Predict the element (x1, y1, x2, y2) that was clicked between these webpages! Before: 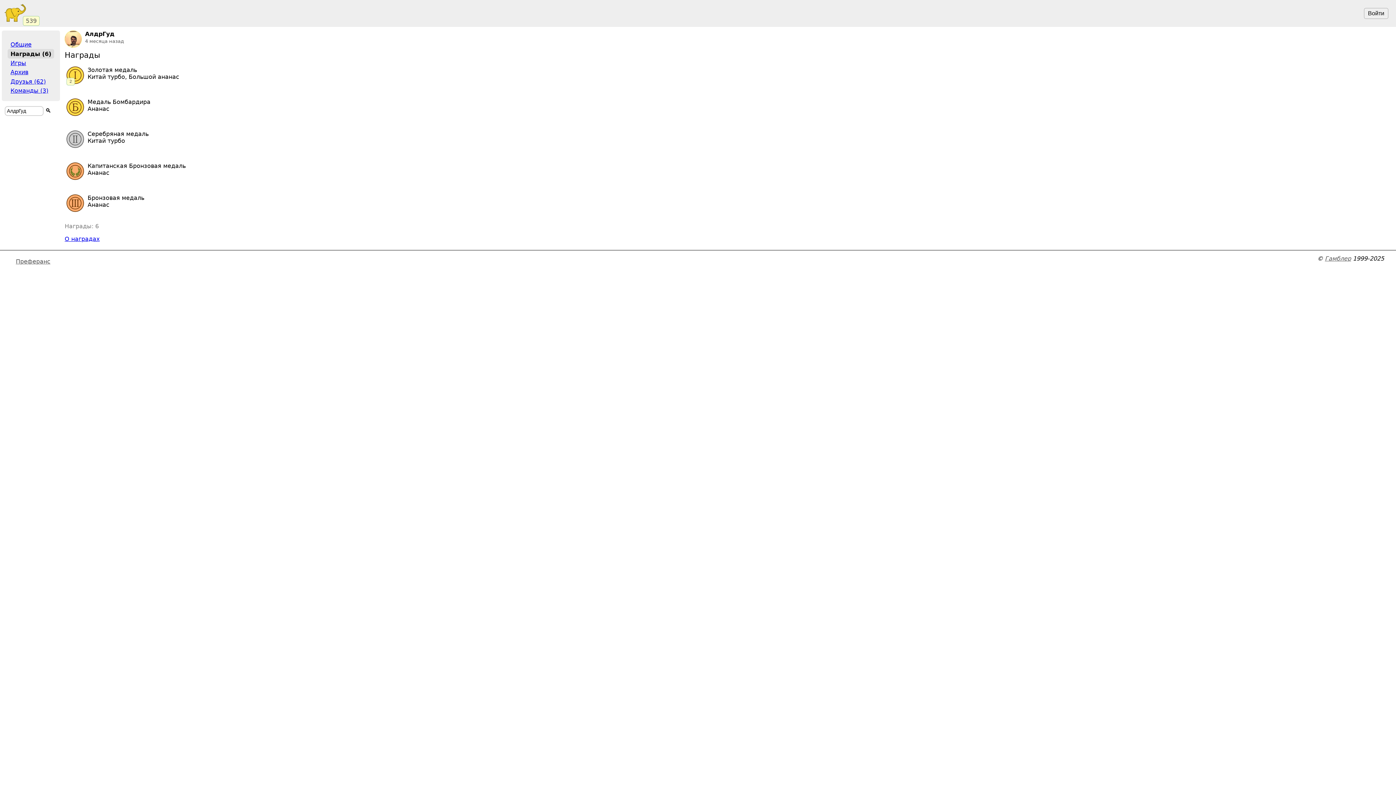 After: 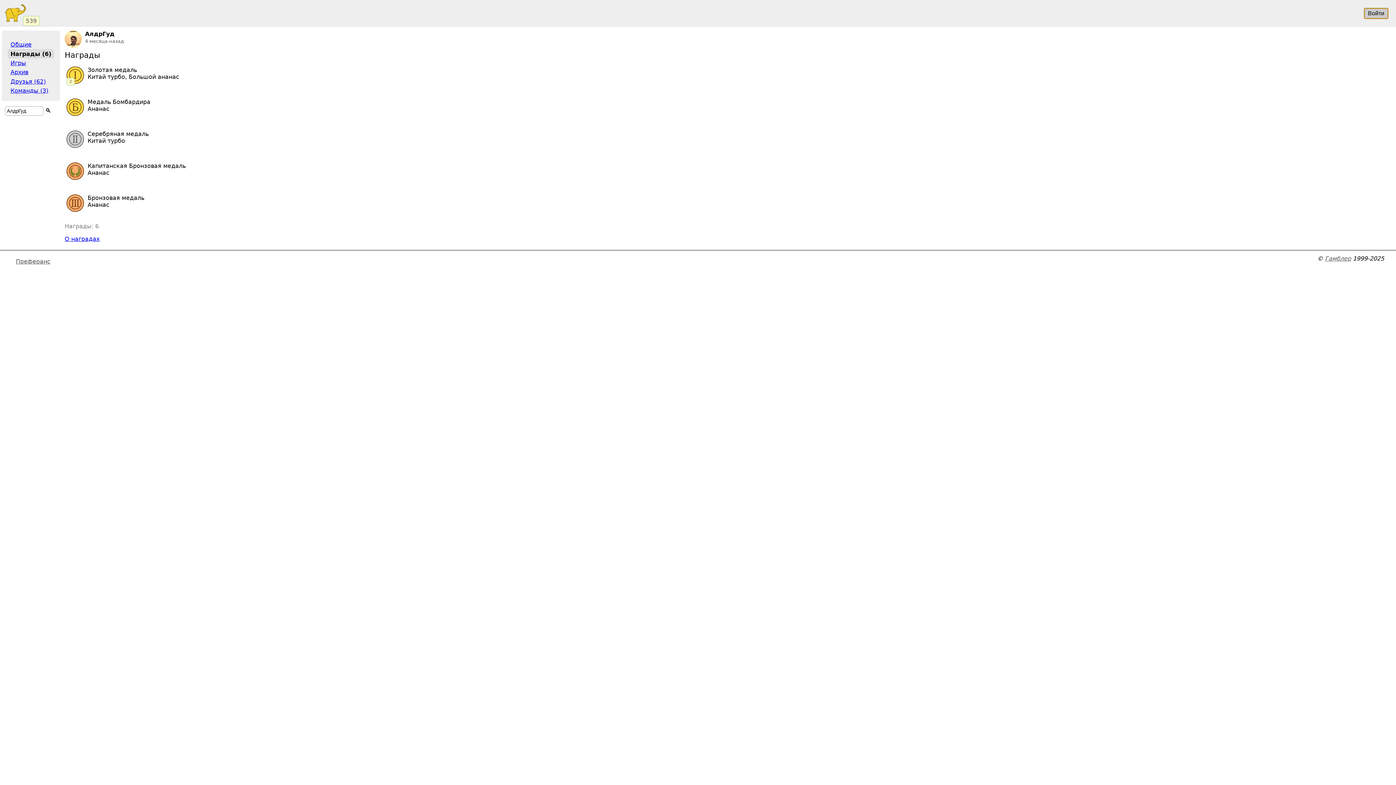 Action: bbox: (1364, 8, 1388, 18) label: Войти